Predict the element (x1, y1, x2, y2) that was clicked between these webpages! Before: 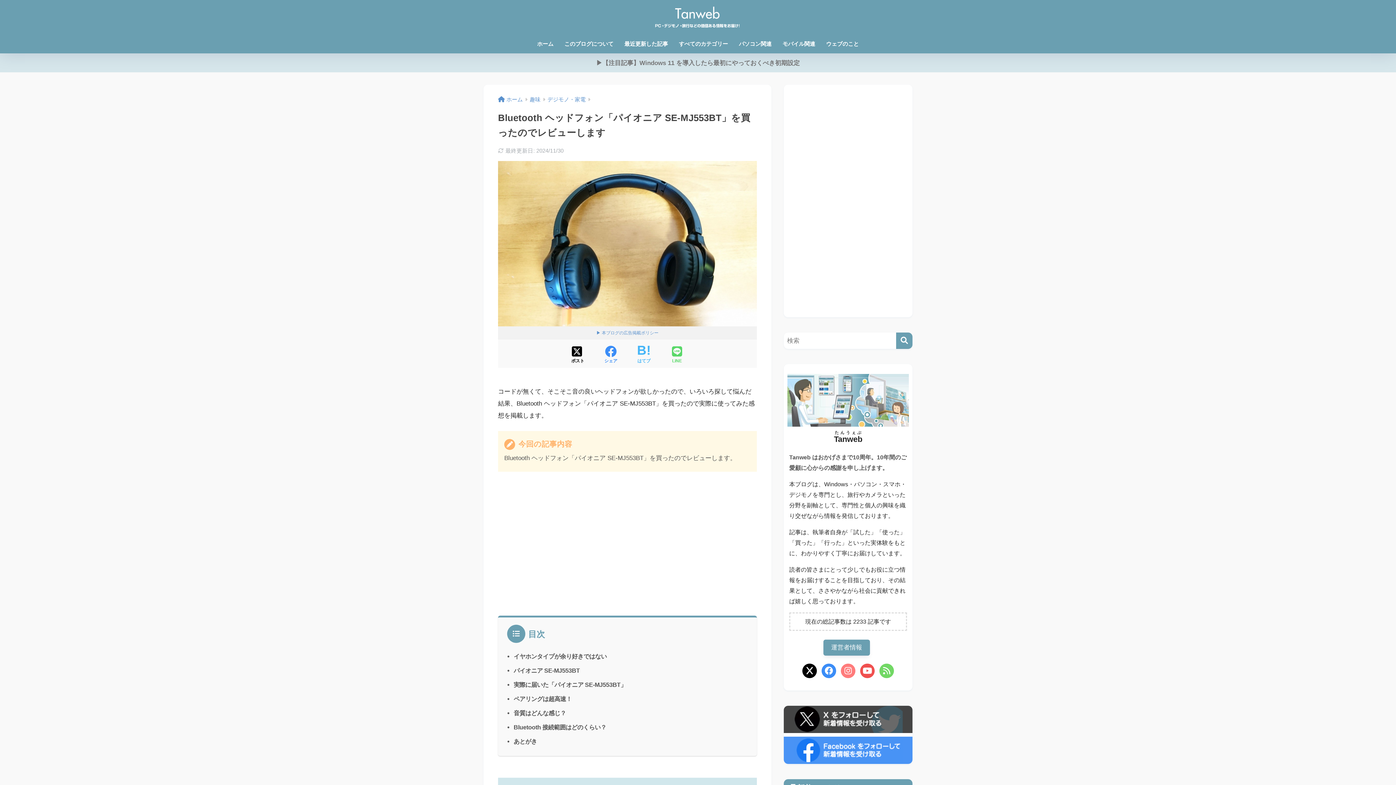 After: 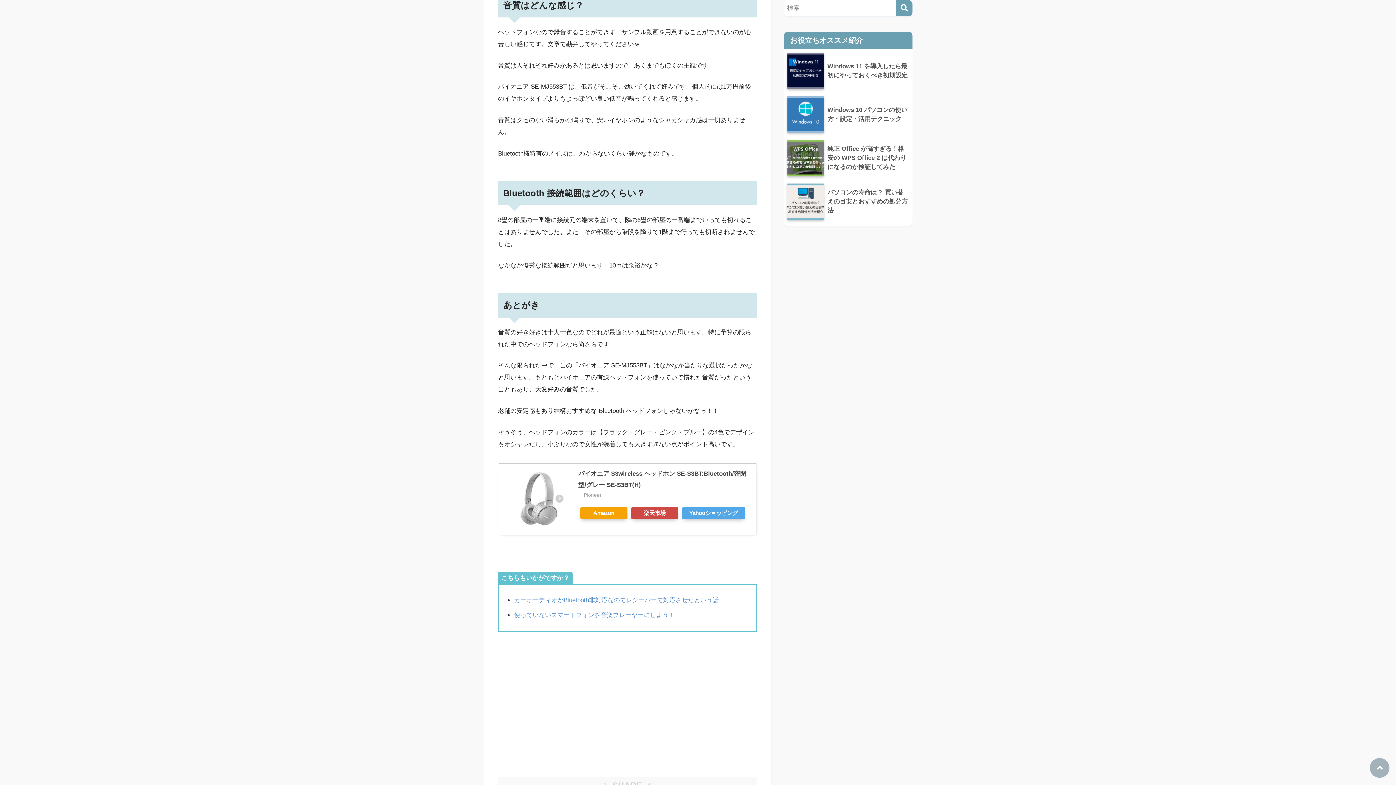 Action: label: 音質はどんな感じ？ bbox: (513, 710, 566, 716)